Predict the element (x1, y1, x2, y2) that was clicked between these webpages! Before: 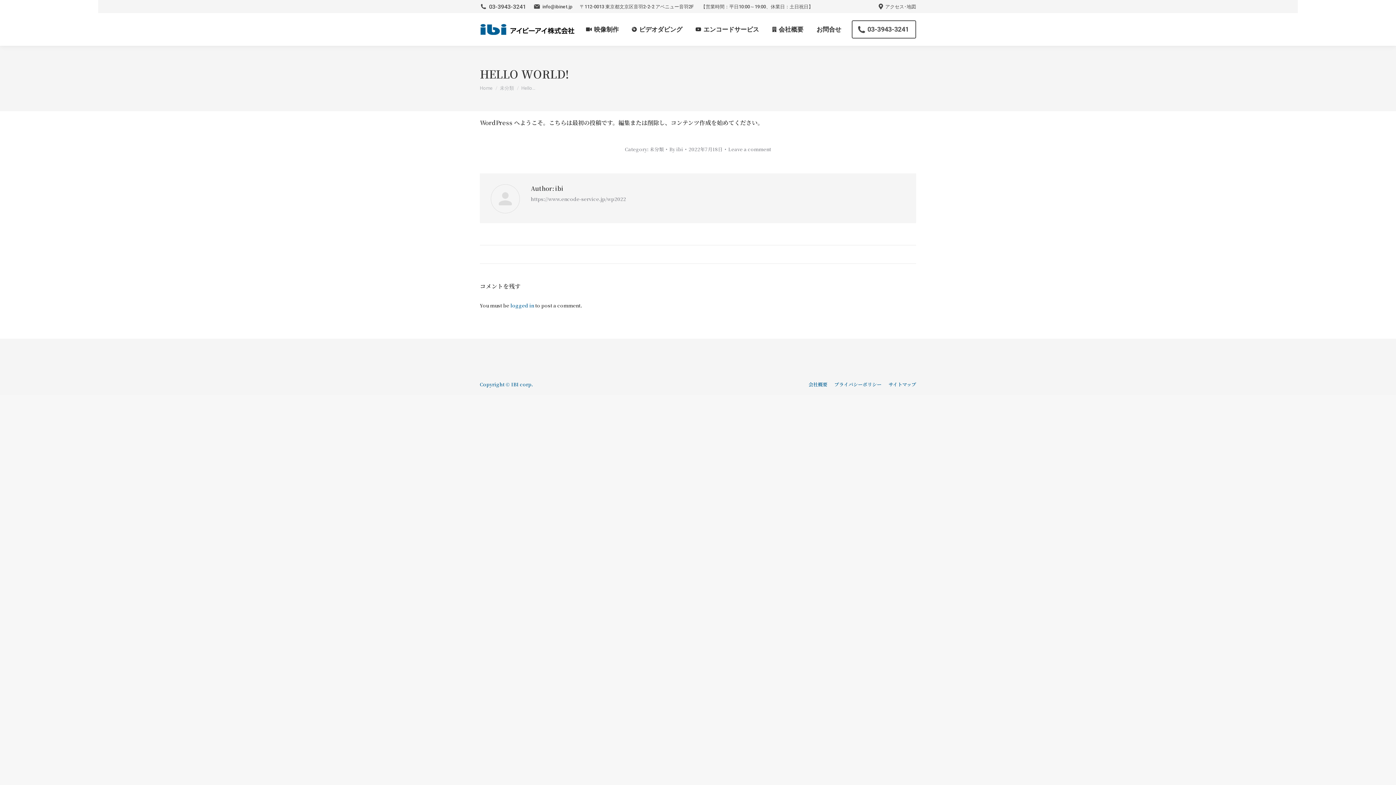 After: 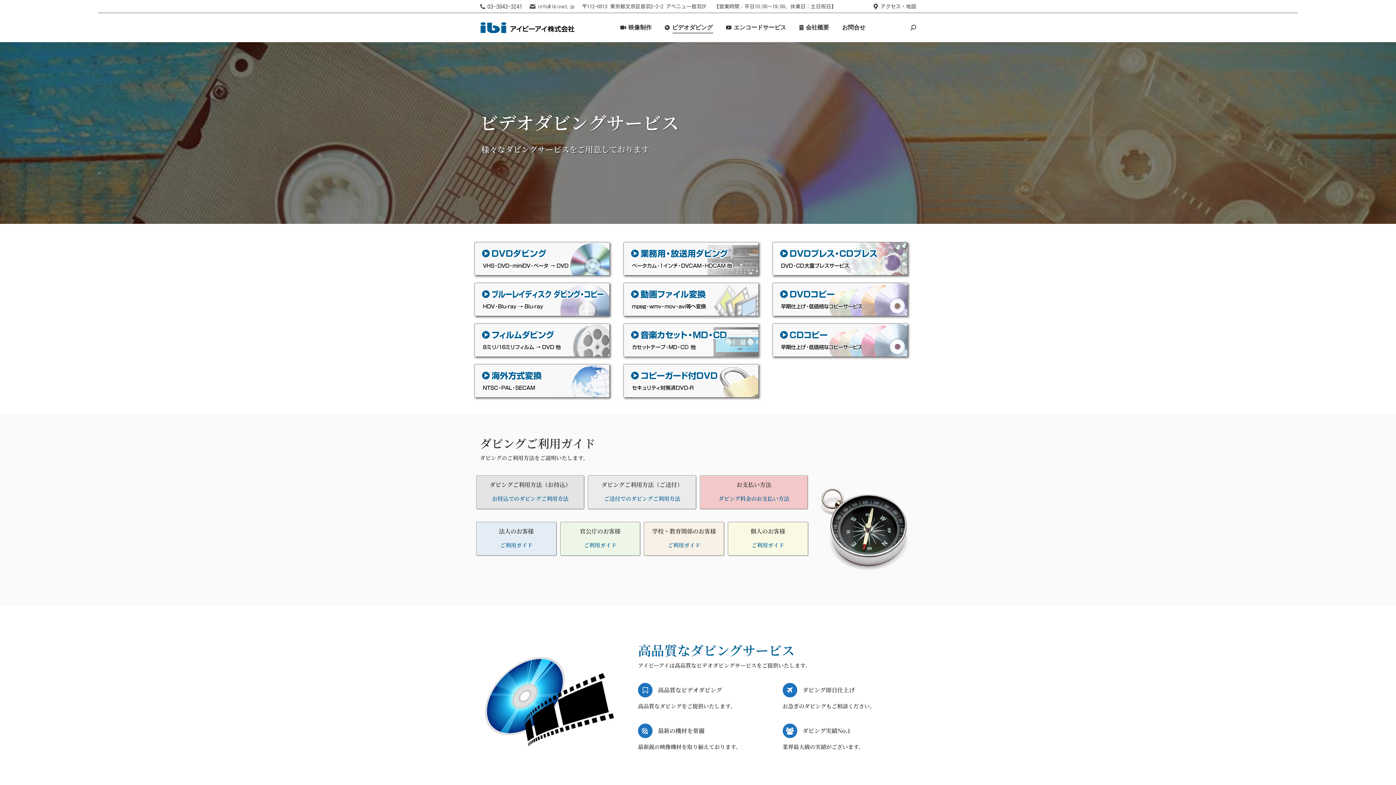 Action: bbox: (630, 19, 684, 39) label: ビデオダビング